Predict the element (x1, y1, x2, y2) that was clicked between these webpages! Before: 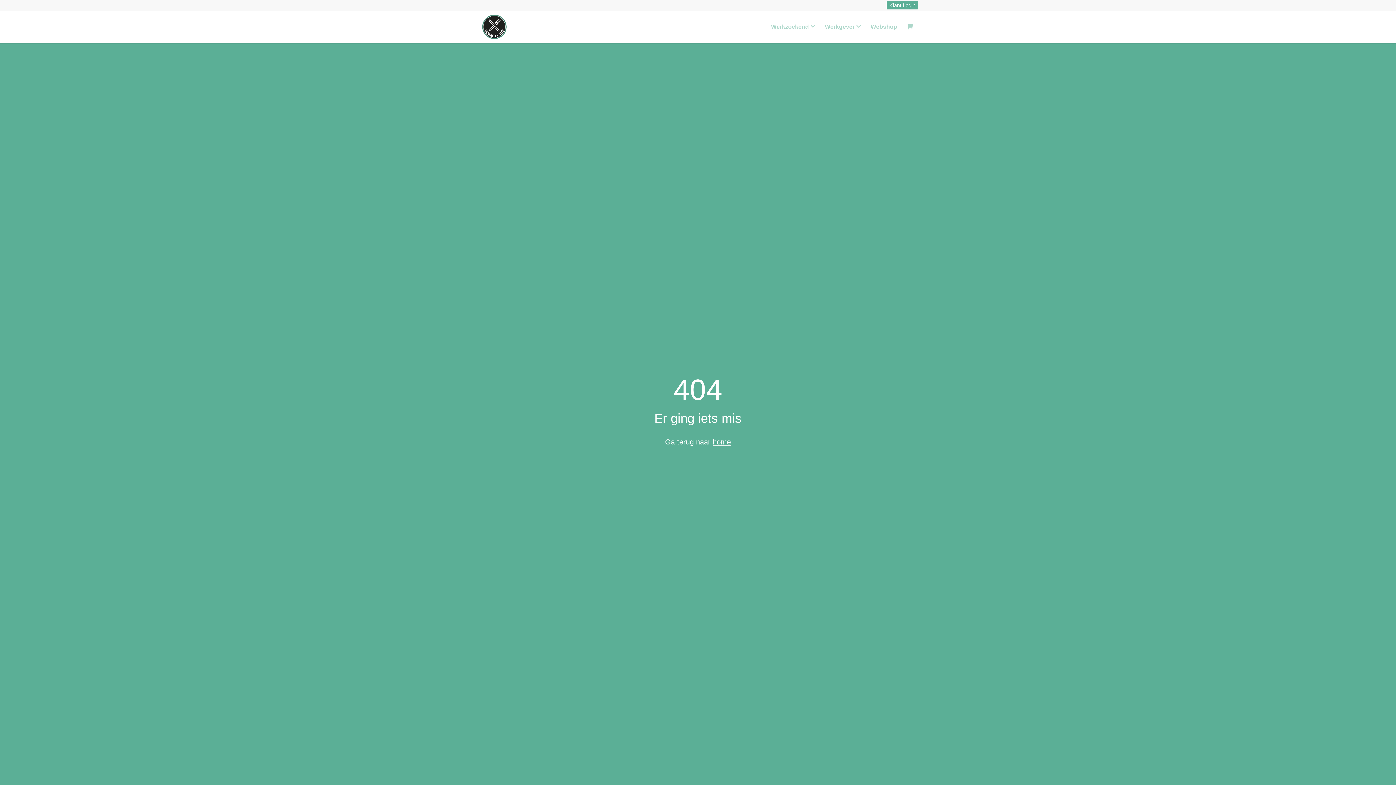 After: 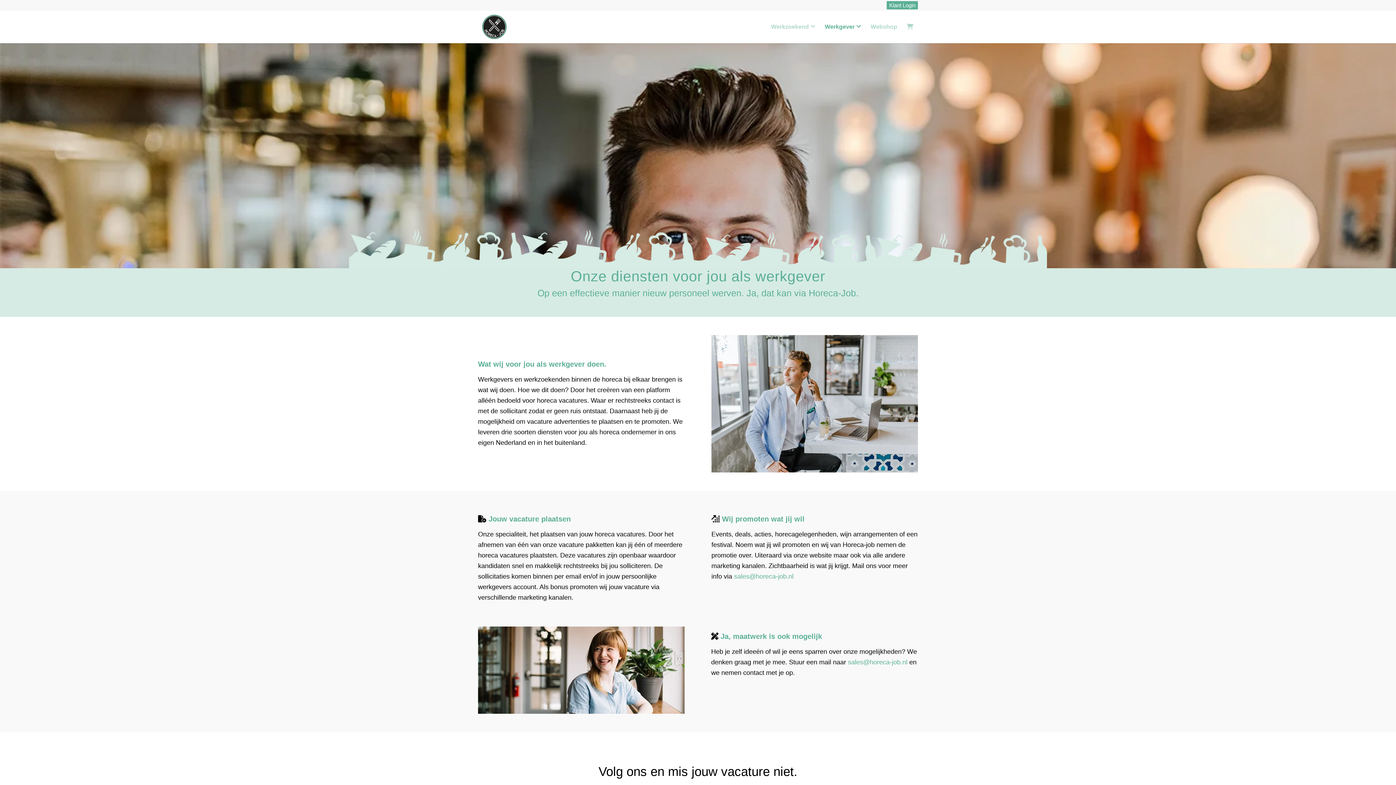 Action: label: Werkgever  bbox: (820, 10, 866, 43)